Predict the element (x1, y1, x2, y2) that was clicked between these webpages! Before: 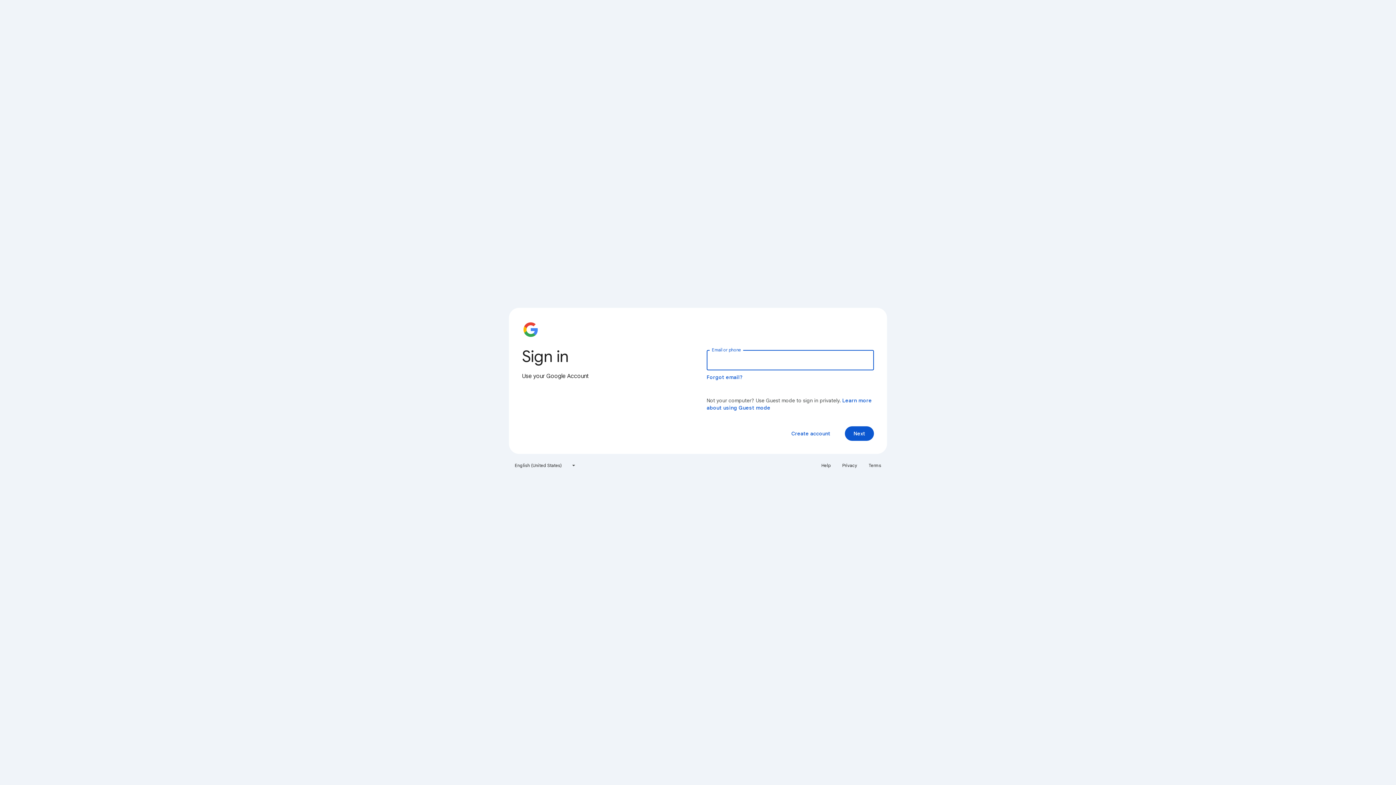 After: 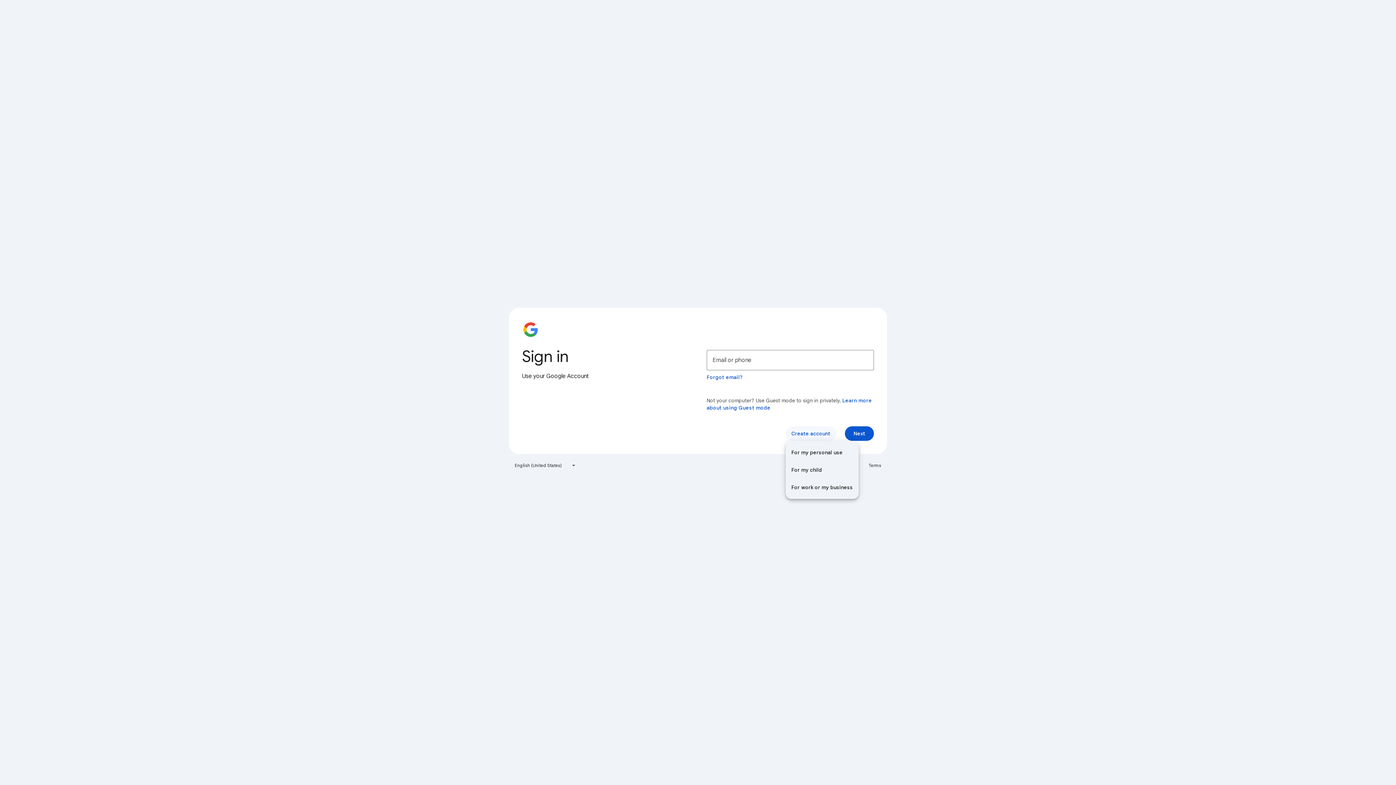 Action: bbox: (785, 426, 836, 441) label: Create account